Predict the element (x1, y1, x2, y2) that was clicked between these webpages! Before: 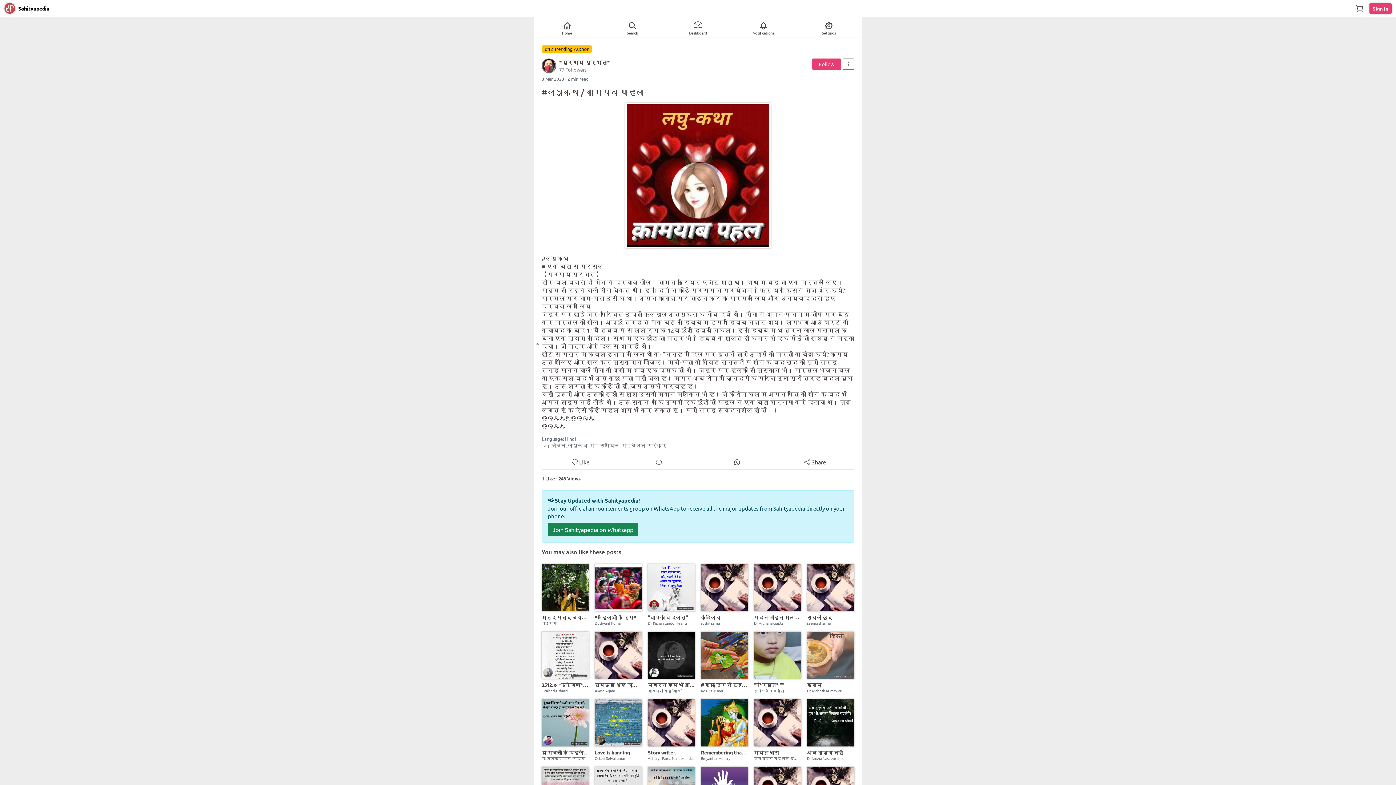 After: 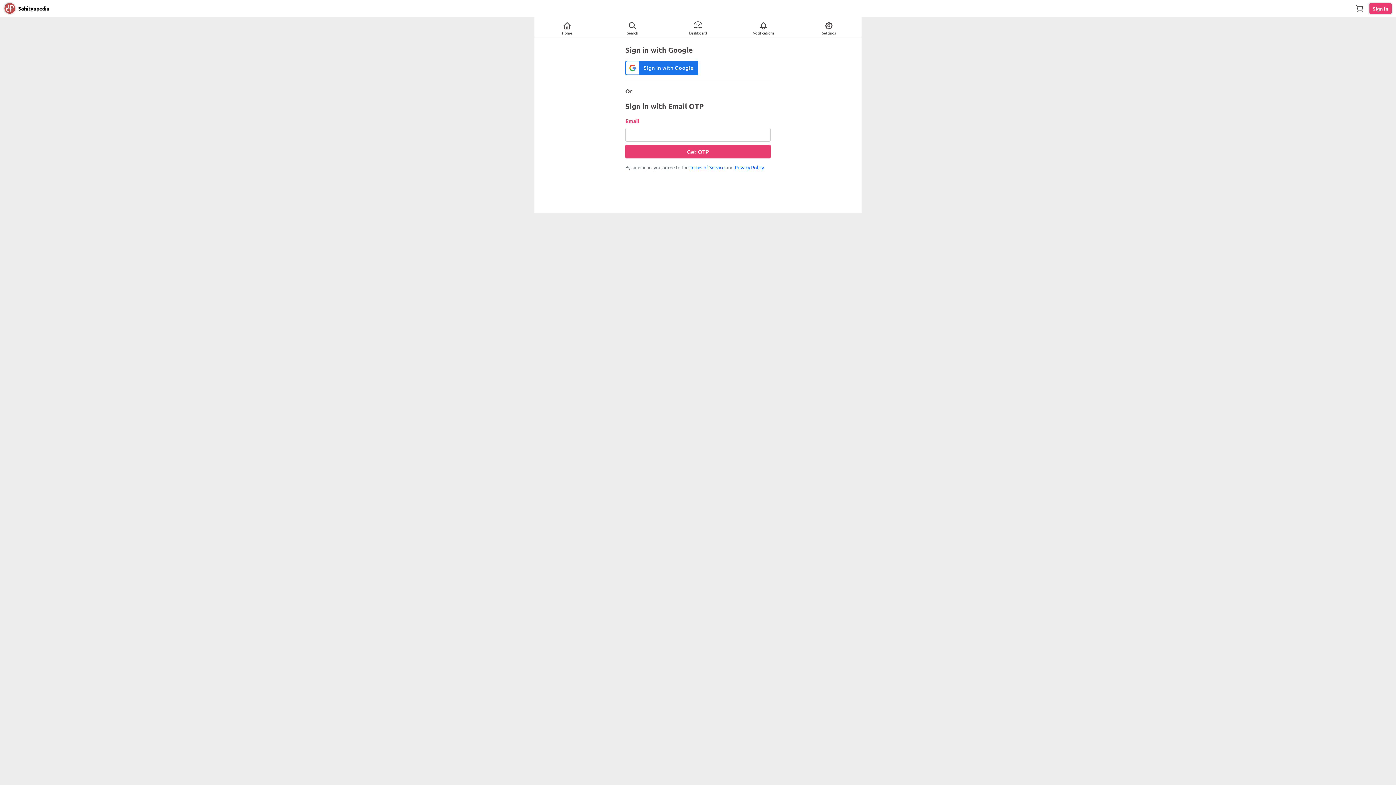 Action: bbox: (572, 458, 589, 465) label:  Like